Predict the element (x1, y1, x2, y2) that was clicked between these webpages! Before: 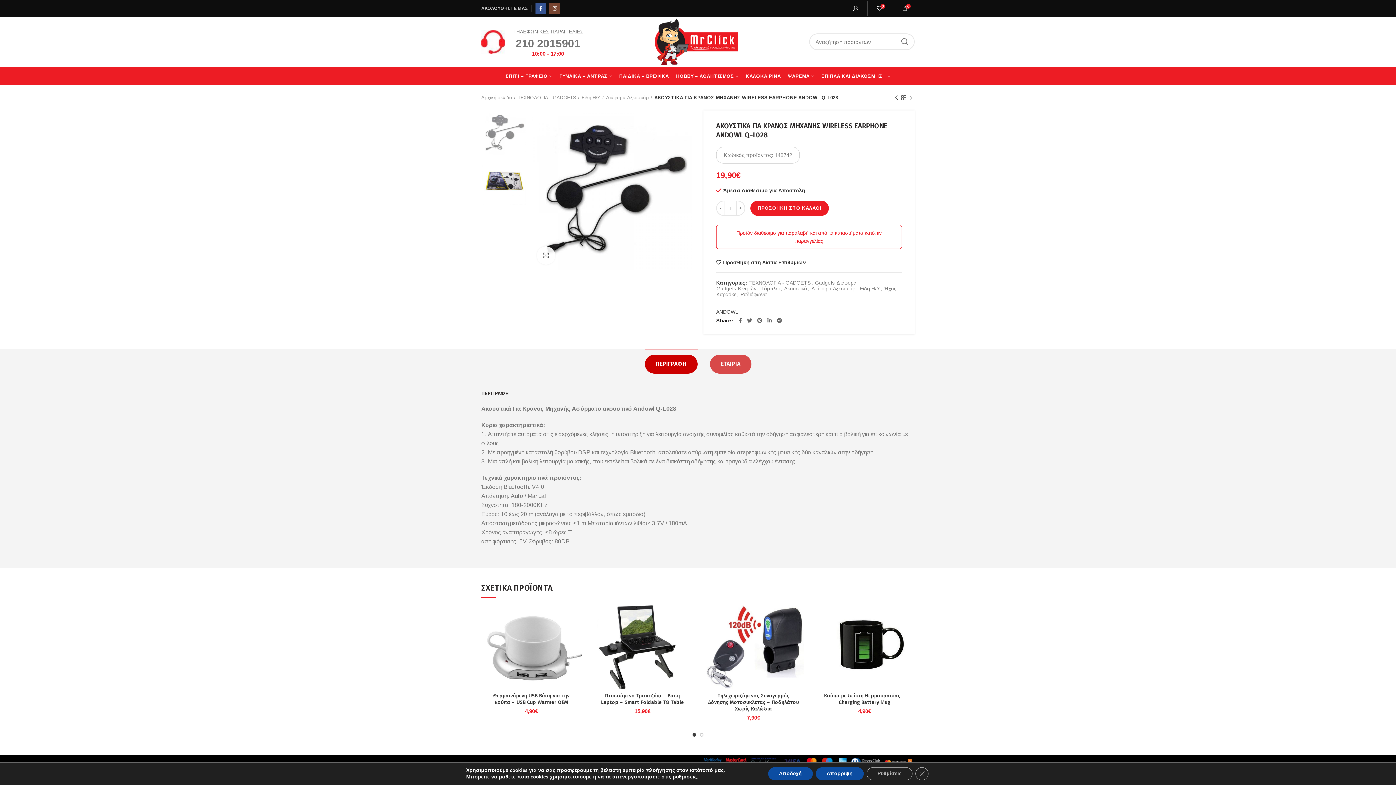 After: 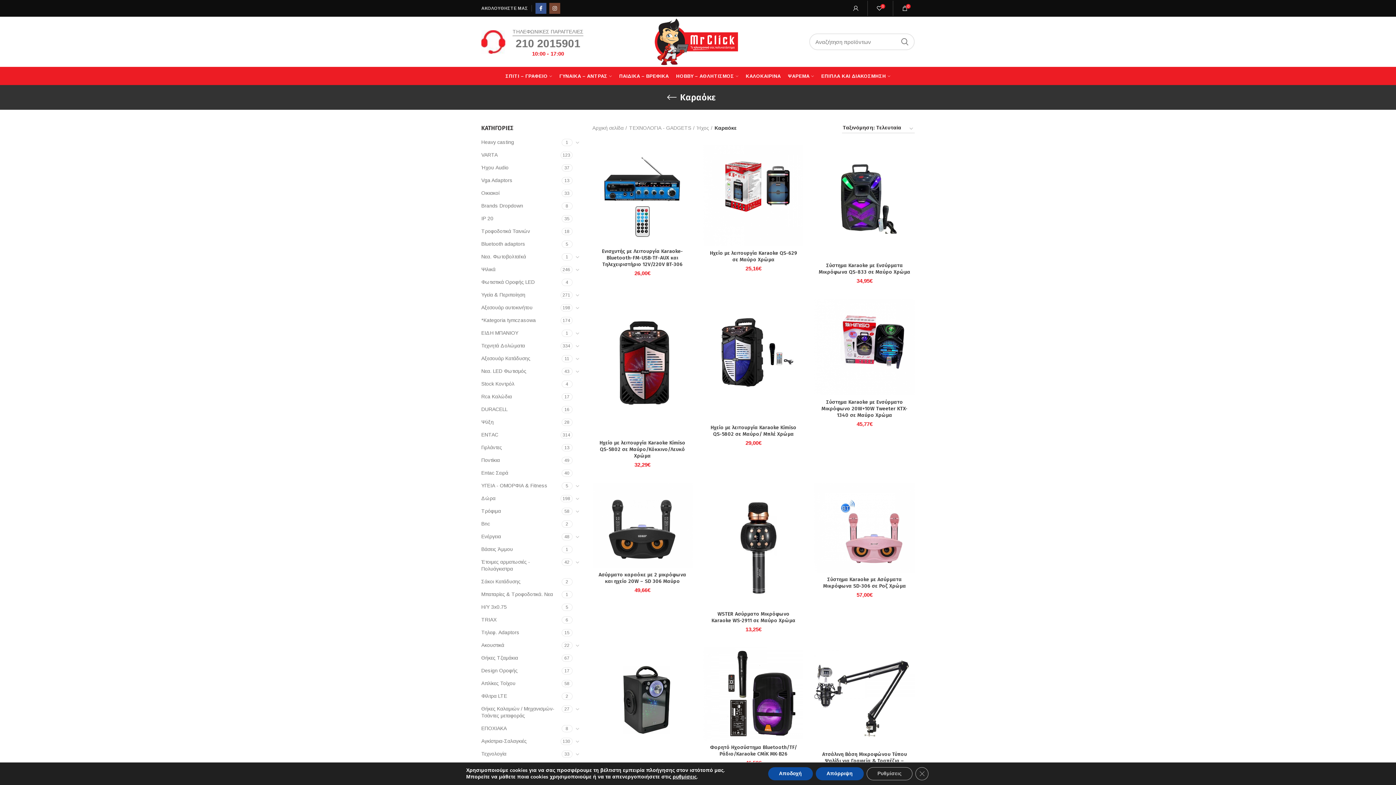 Action: label: Καραόκε bbox: (716, 291, 736, 297)